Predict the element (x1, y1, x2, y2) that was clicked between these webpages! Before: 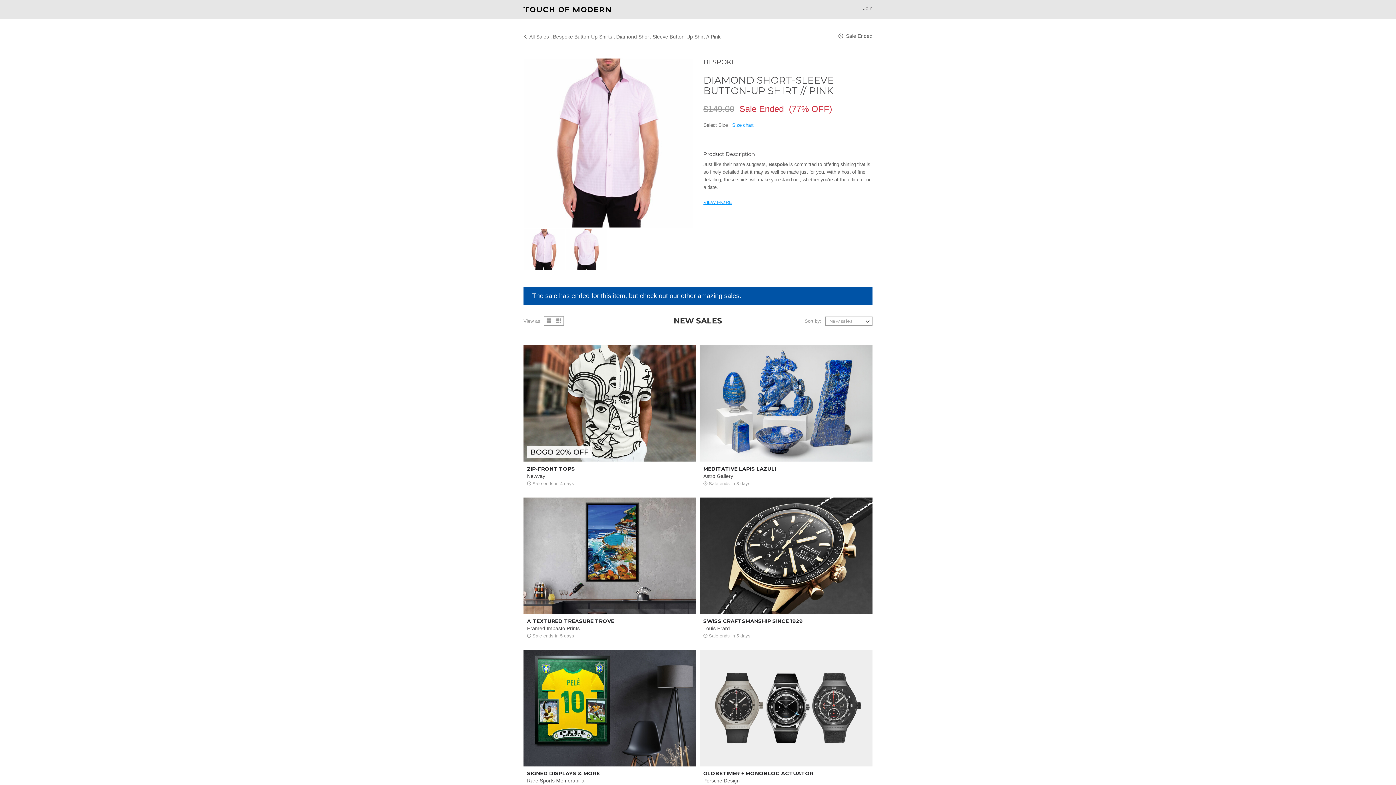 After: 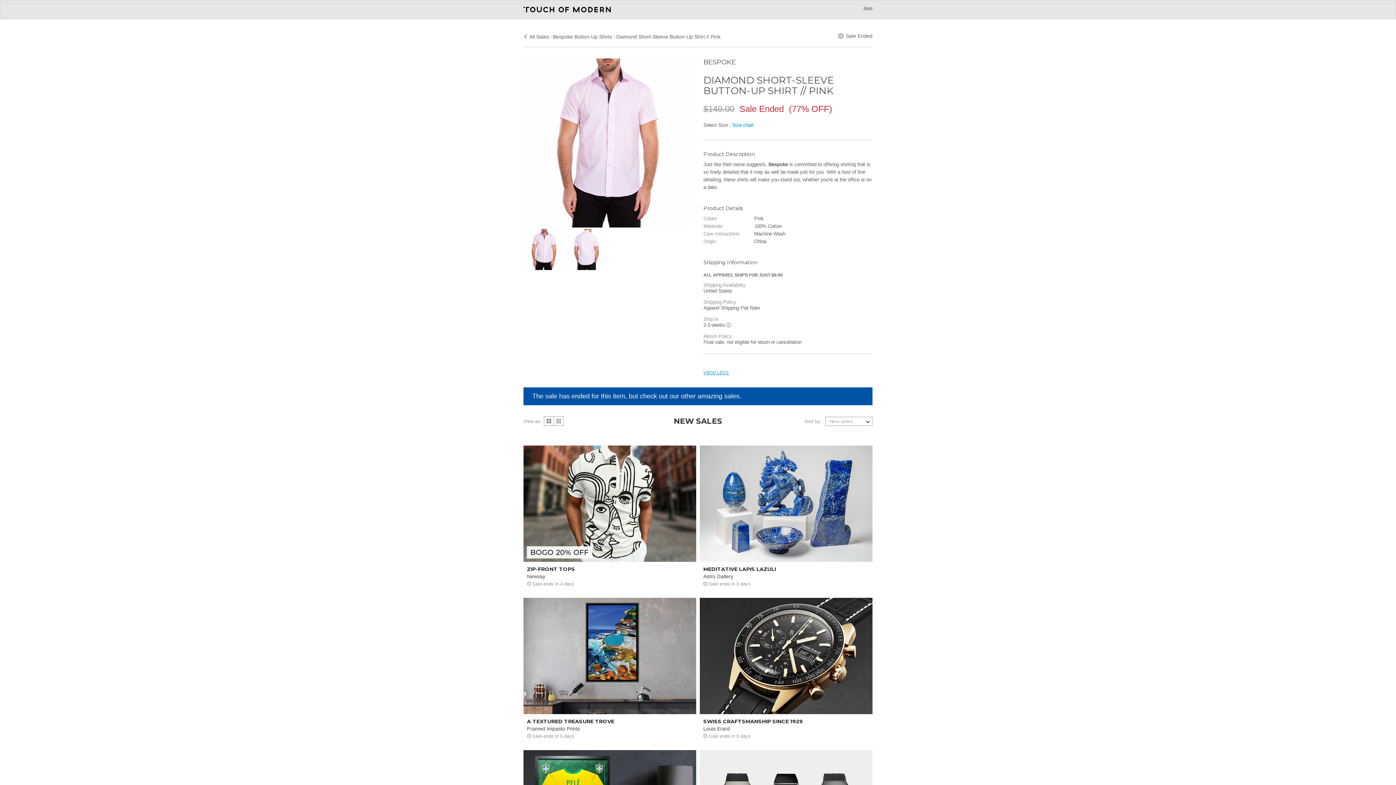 Action: bbox: (703, 194, 732, 211)